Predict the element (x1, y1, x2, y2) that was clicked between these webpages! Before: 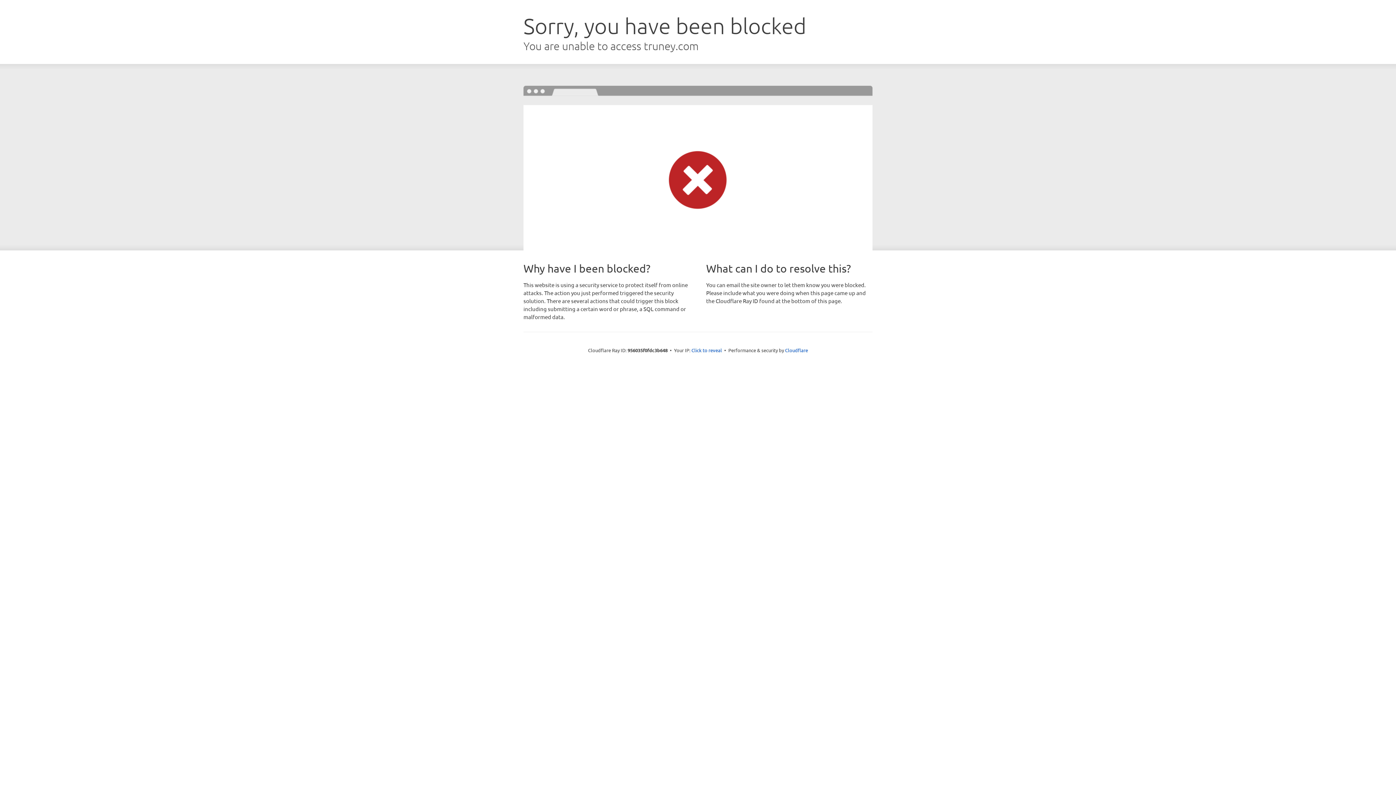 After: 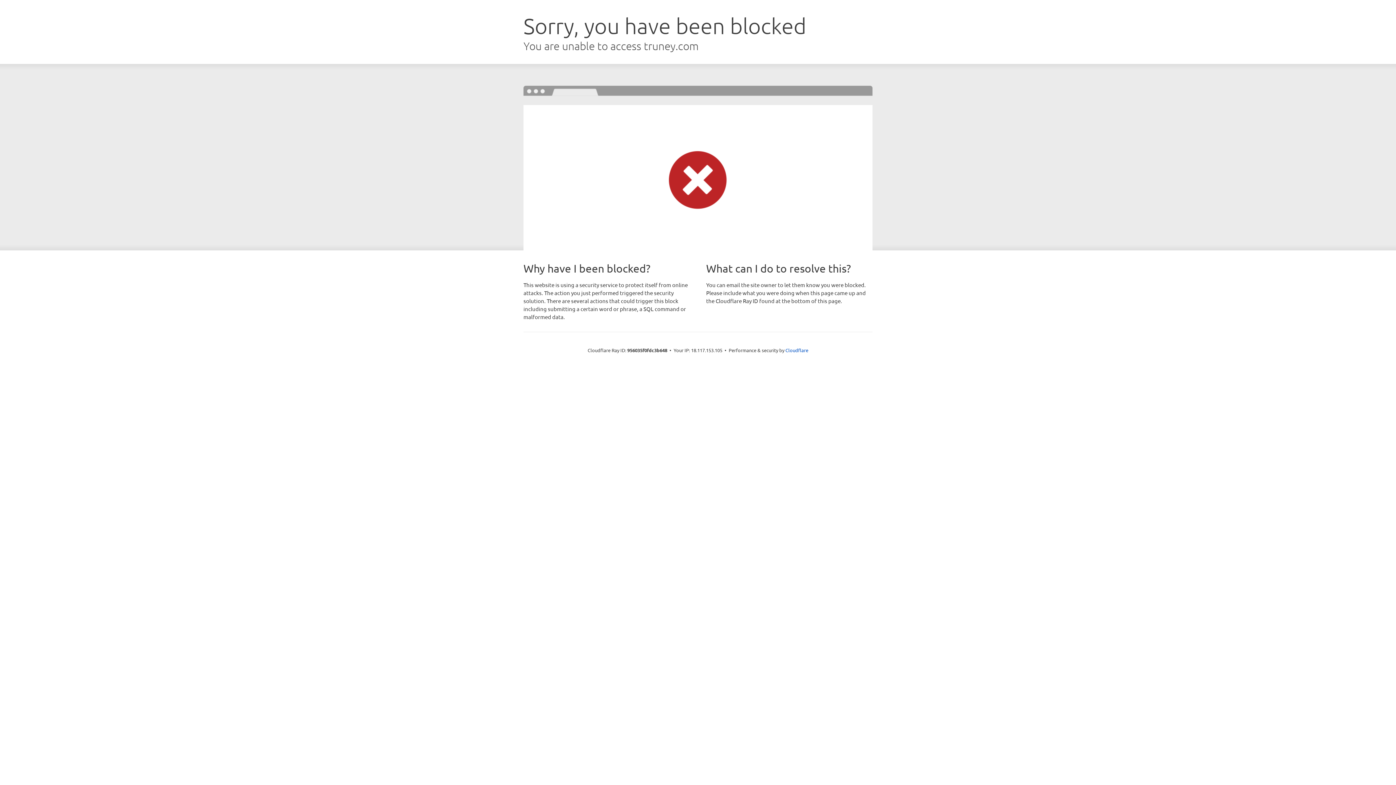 Action: label: Click to reveal bbox: (691, 346, 722, 353)